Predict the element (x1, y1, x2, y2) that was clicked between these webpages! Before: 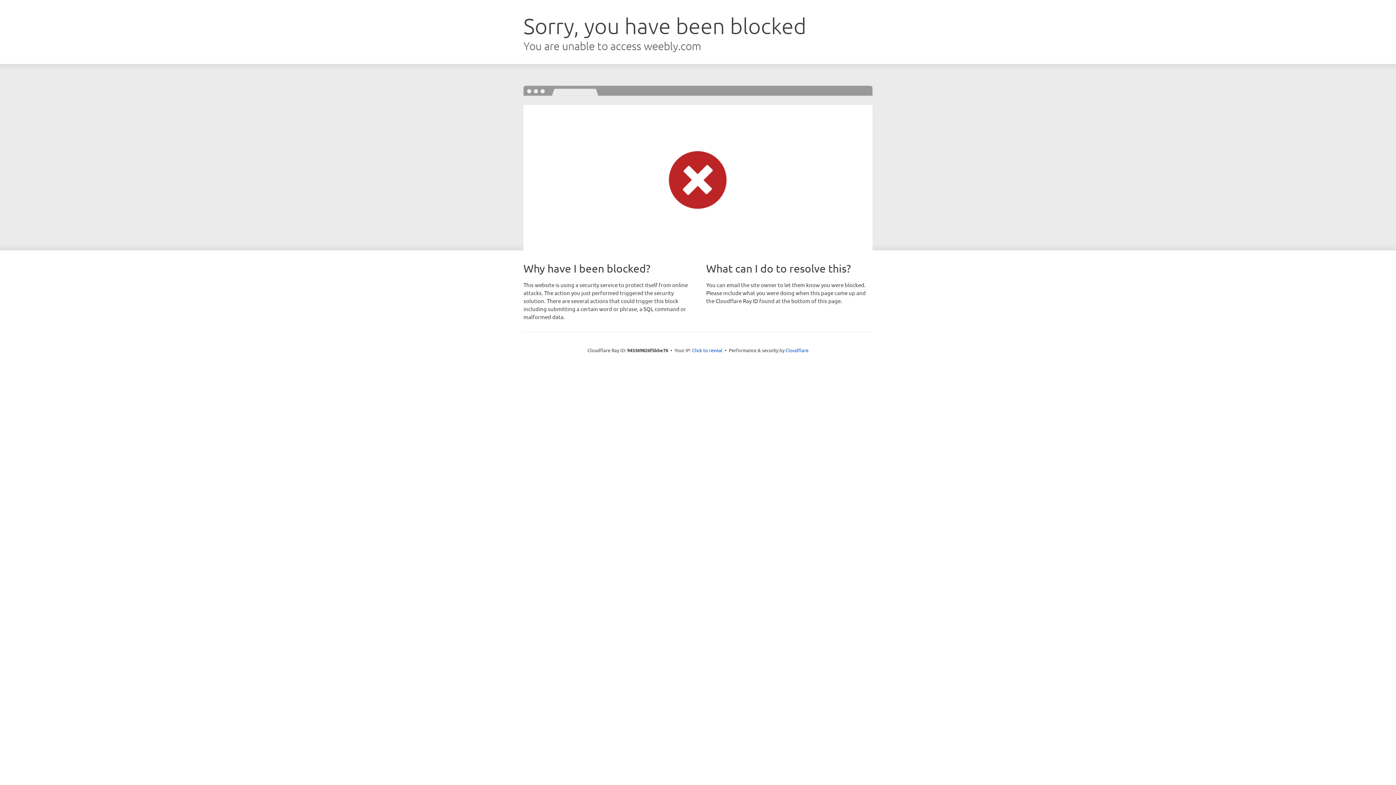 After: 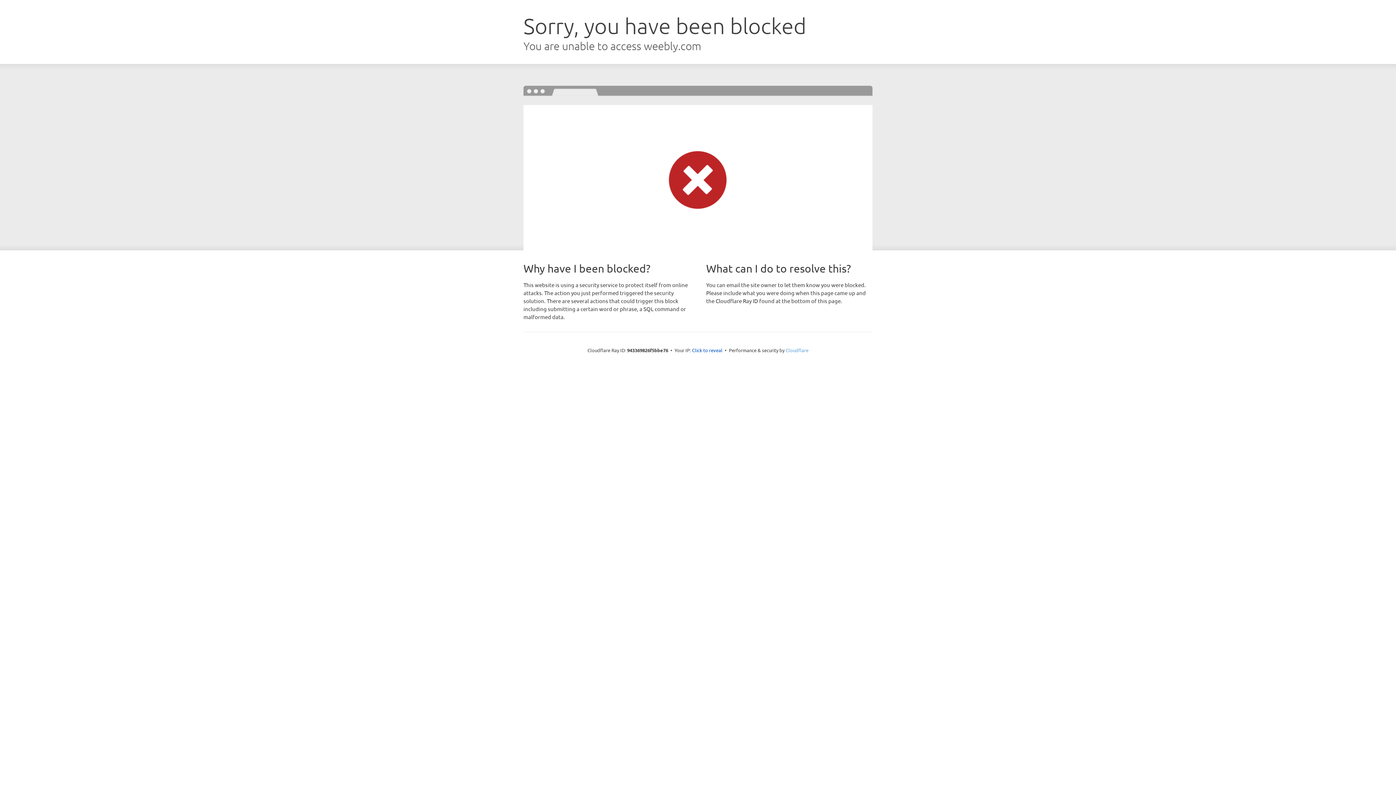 Action: bbox: (785, 347, 808, 353) label: Cloudflare